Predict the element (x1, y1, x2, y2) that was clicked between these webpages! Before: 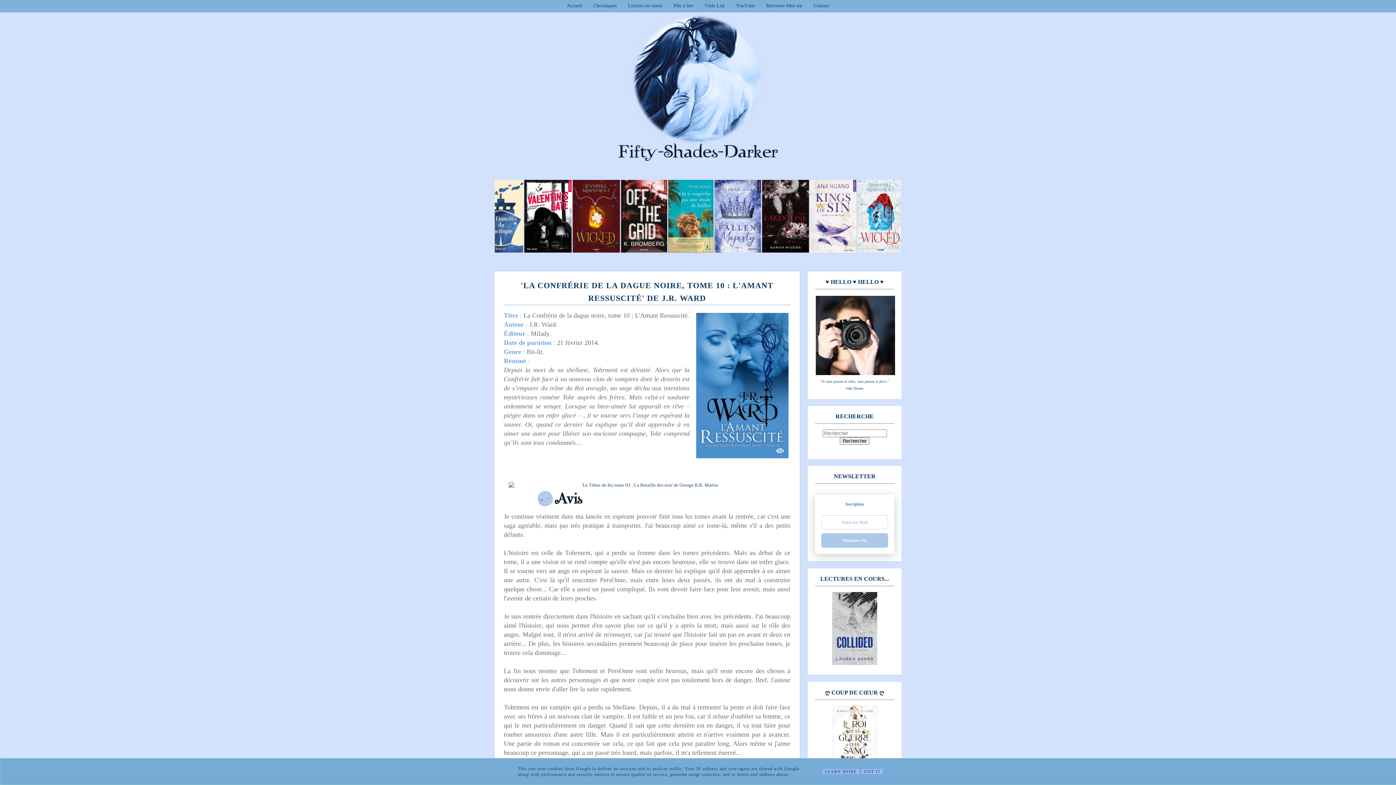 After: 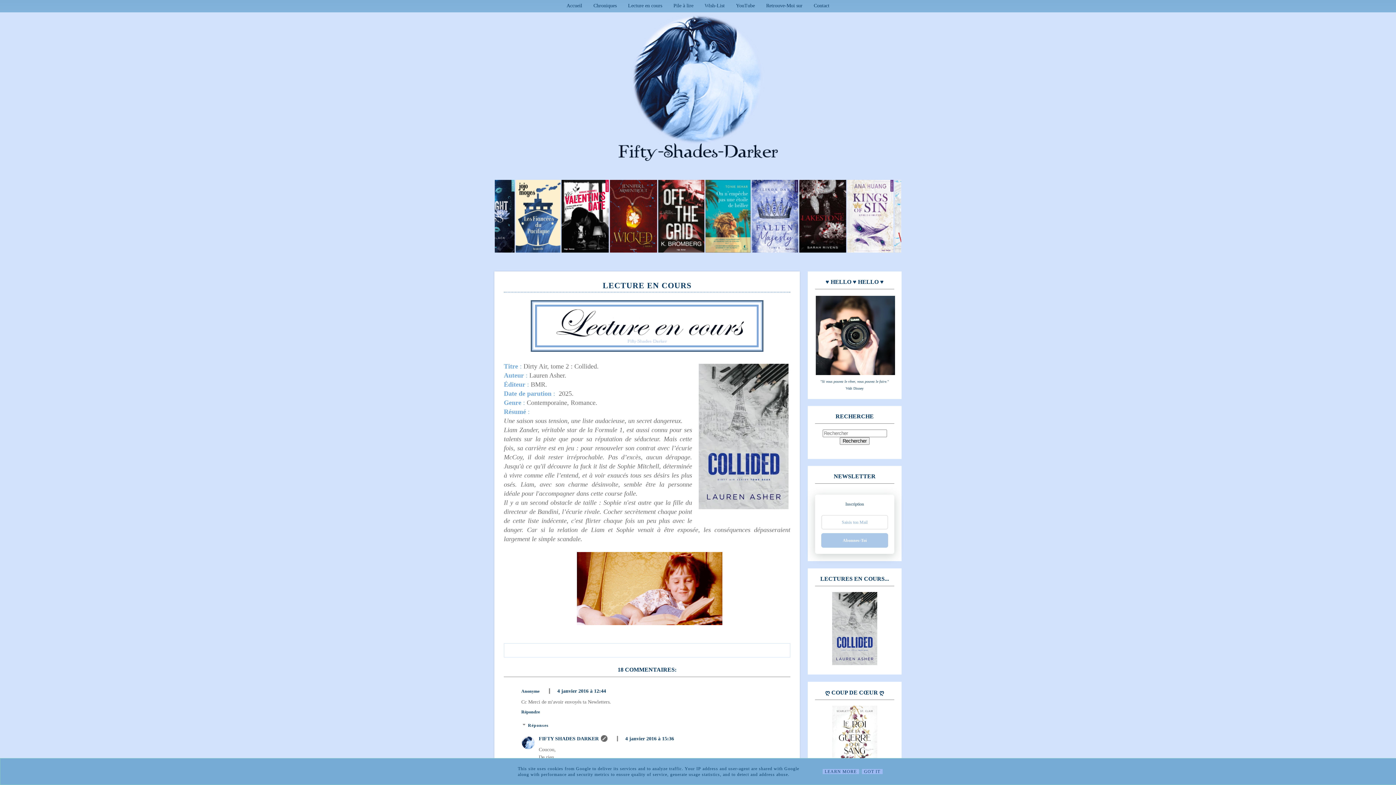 Action: bbox: (623, 0, 667, 11) label: Lecture en cours